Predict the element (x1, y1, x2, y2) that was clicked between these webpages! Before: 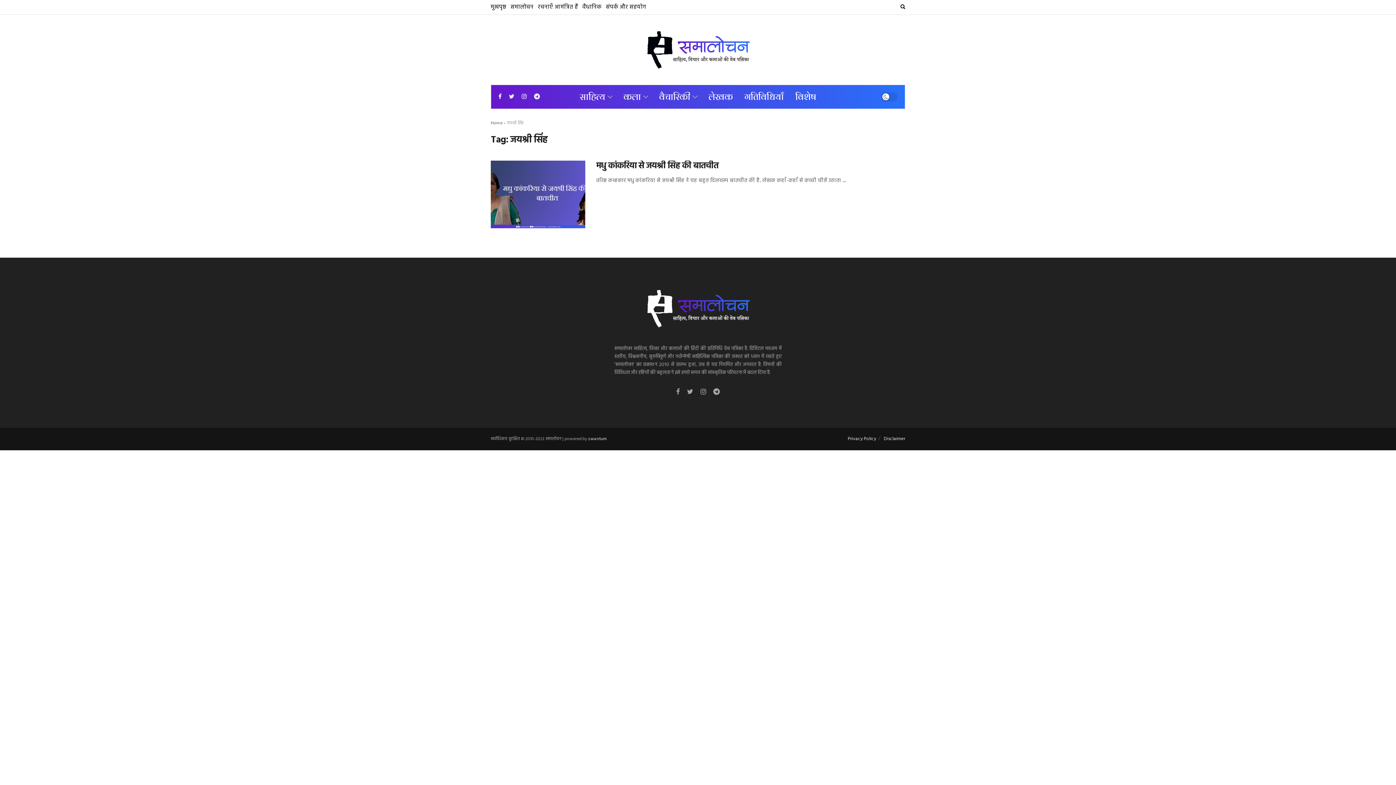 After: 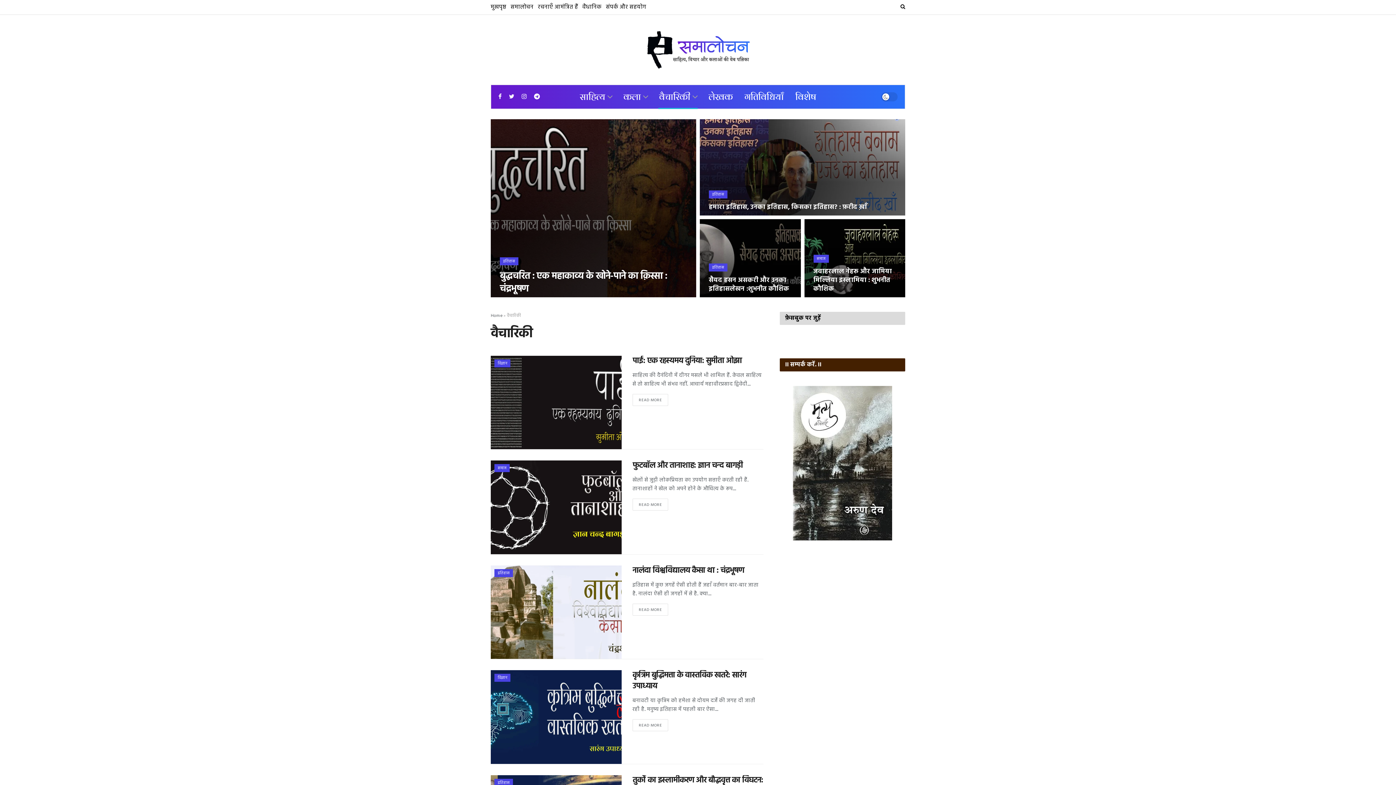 Action: bbox: (653, 85, 702, 108) label: वैचारिकी